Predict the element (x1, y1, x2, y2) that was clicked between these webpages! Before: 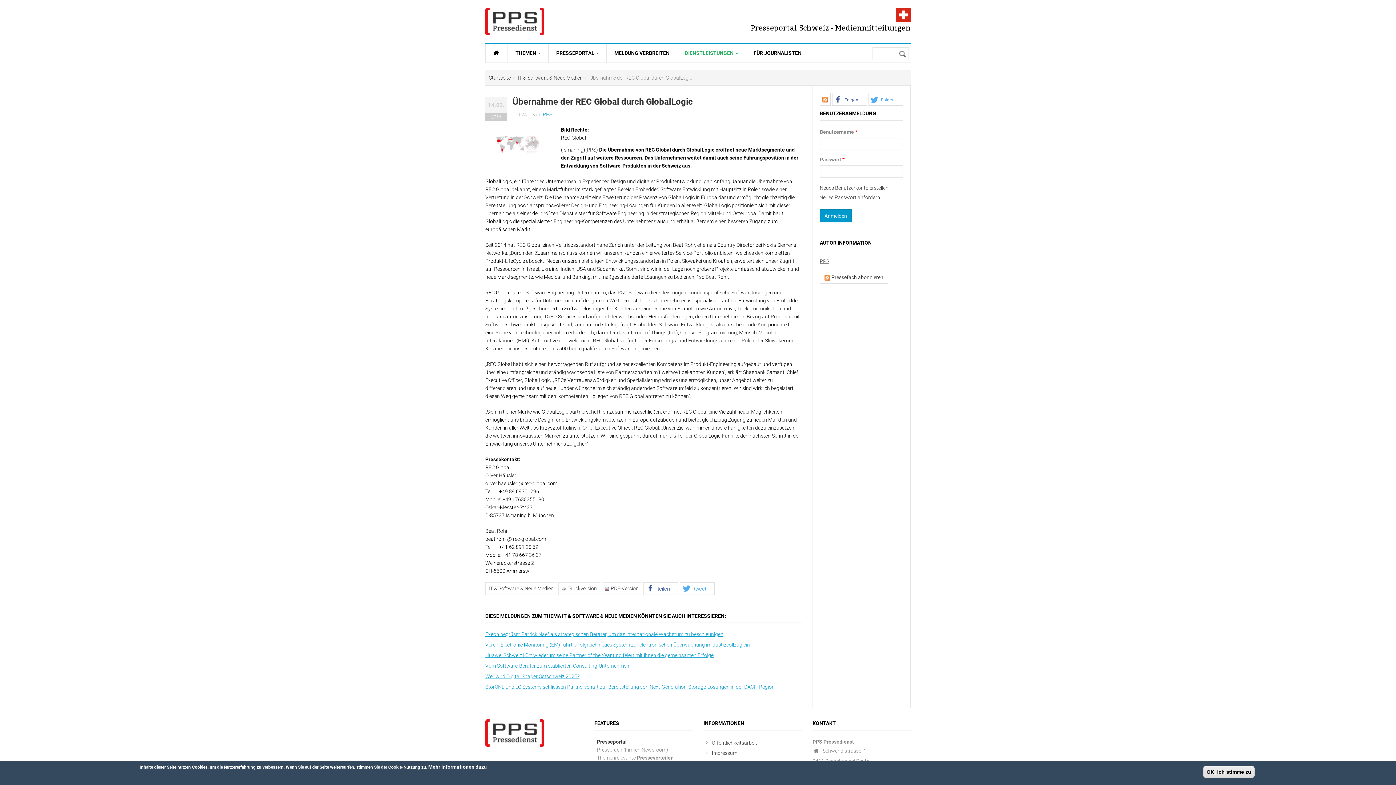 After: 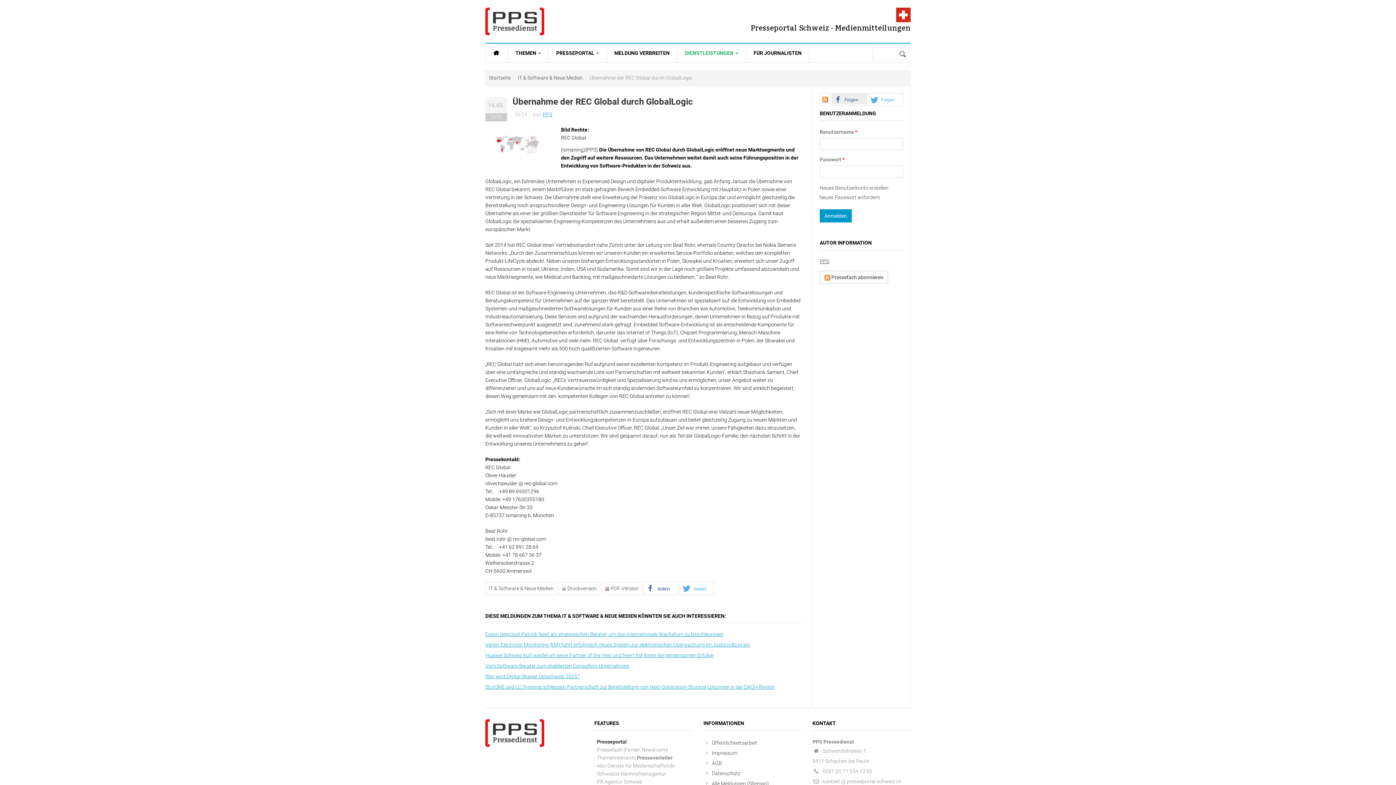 Action: label: Bei Facebook folgen bbox: (832, 93, 866, 104)